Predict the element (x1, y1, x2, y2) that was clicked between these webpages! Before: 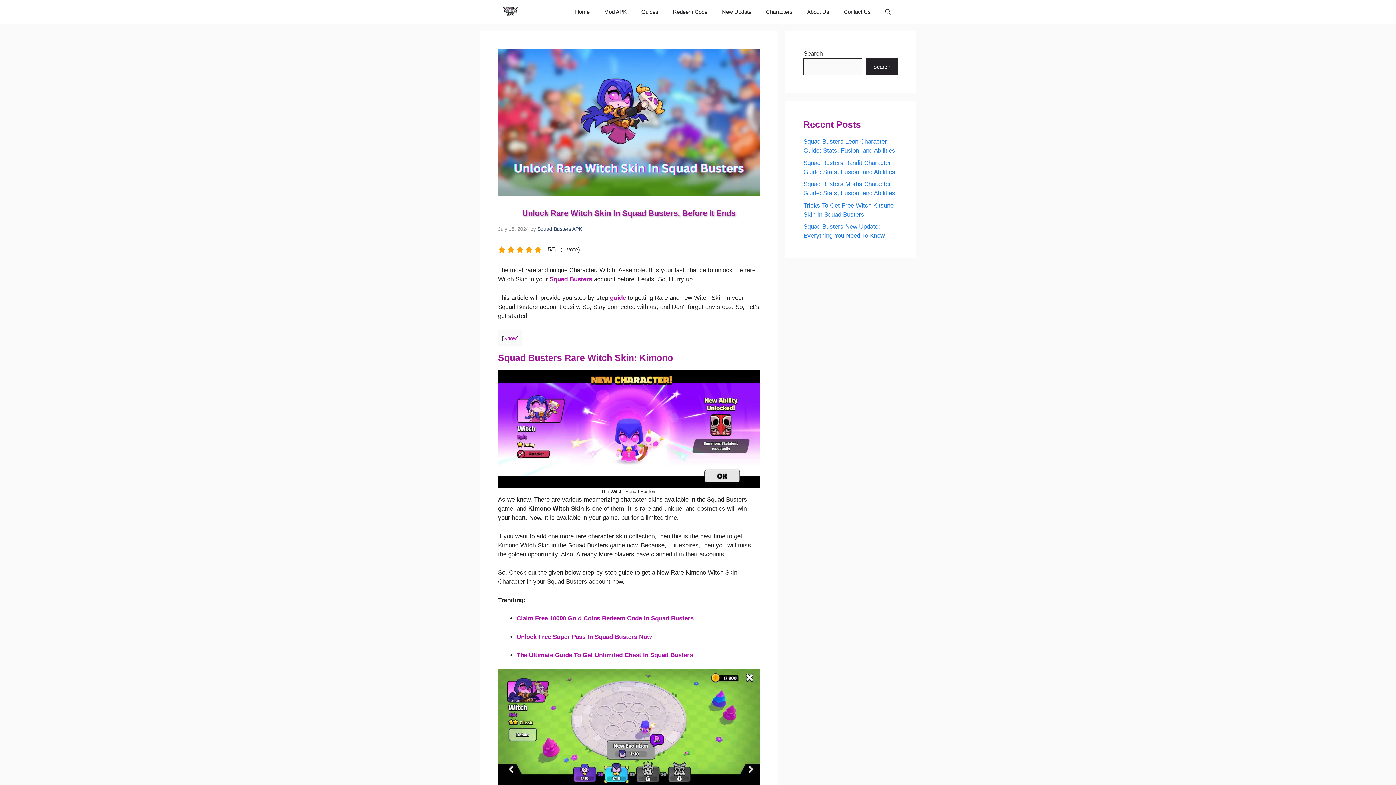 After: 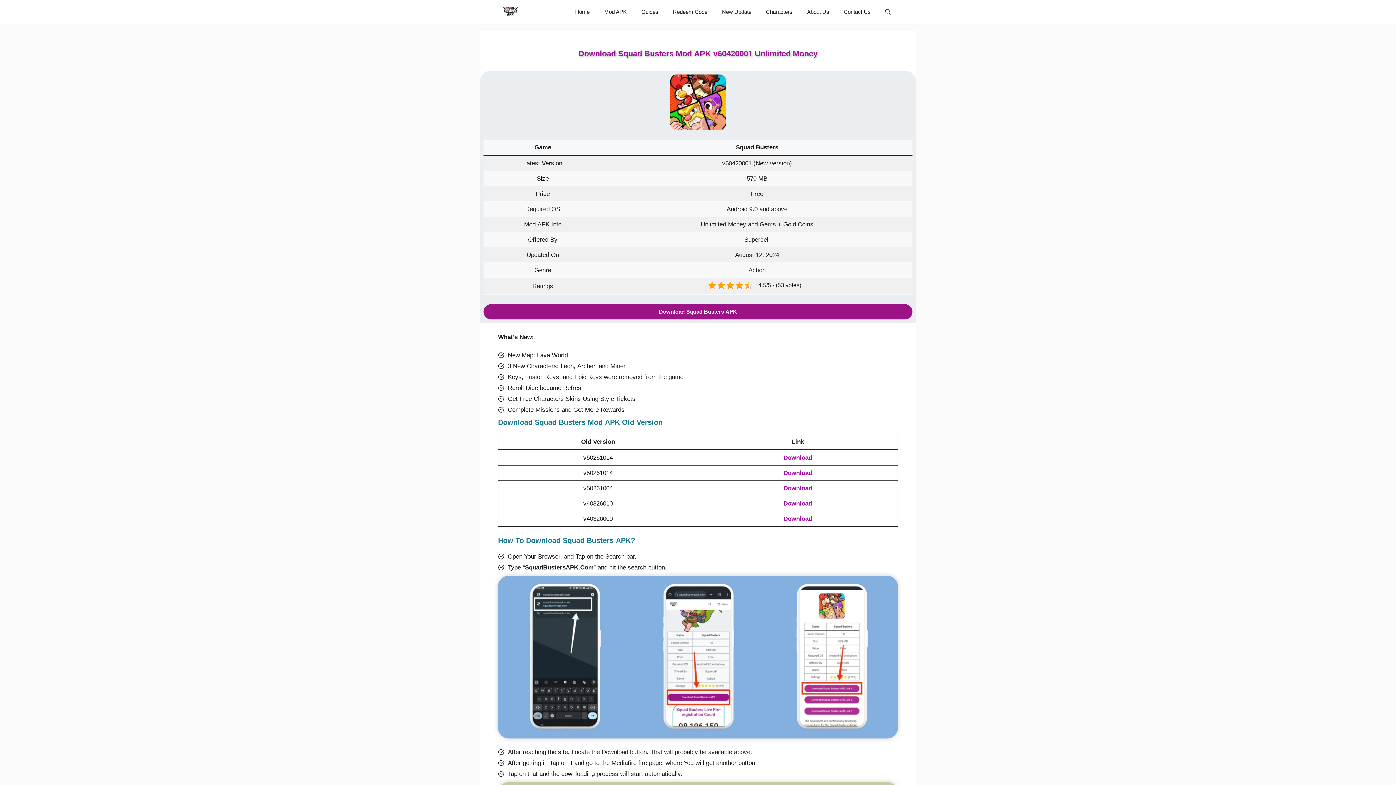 Action: bbox: (498, 0, 523, 23)